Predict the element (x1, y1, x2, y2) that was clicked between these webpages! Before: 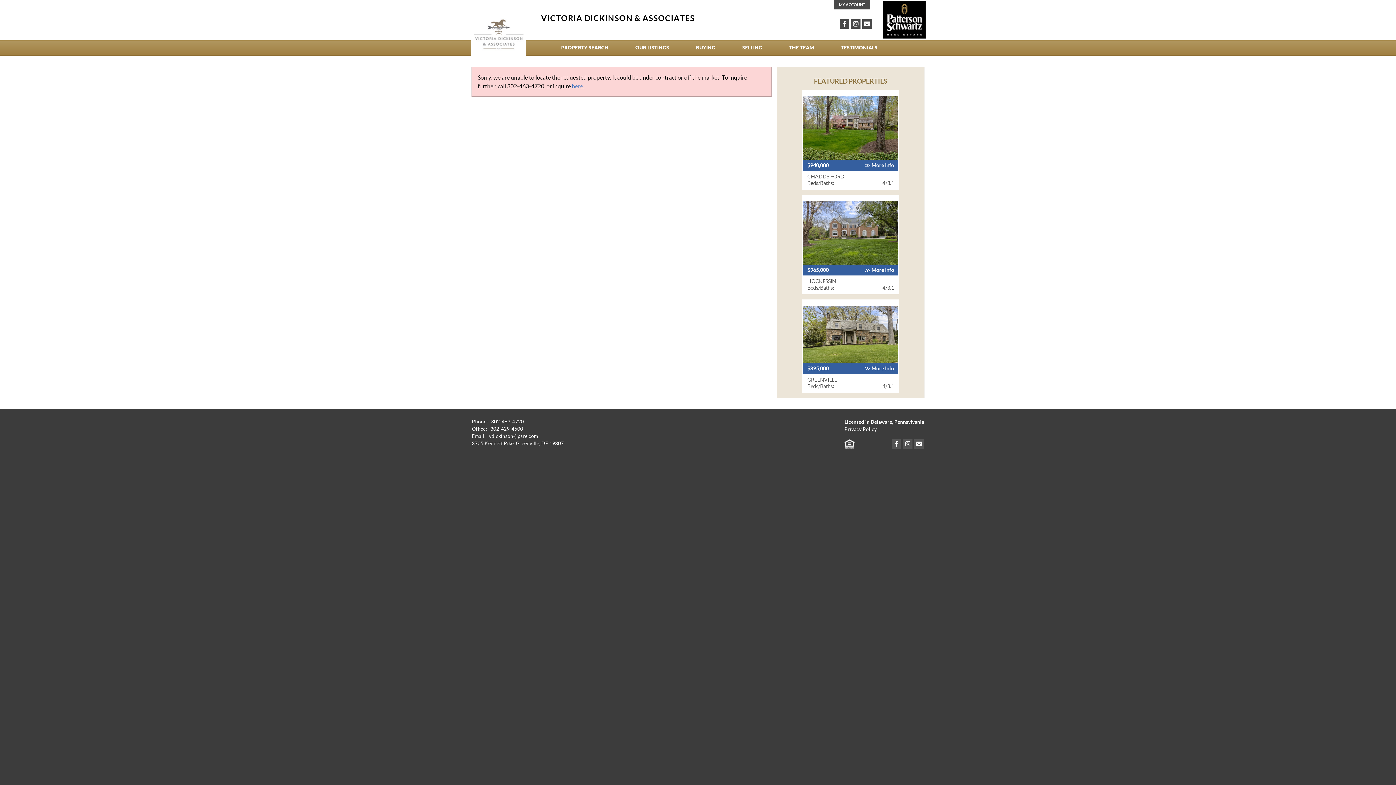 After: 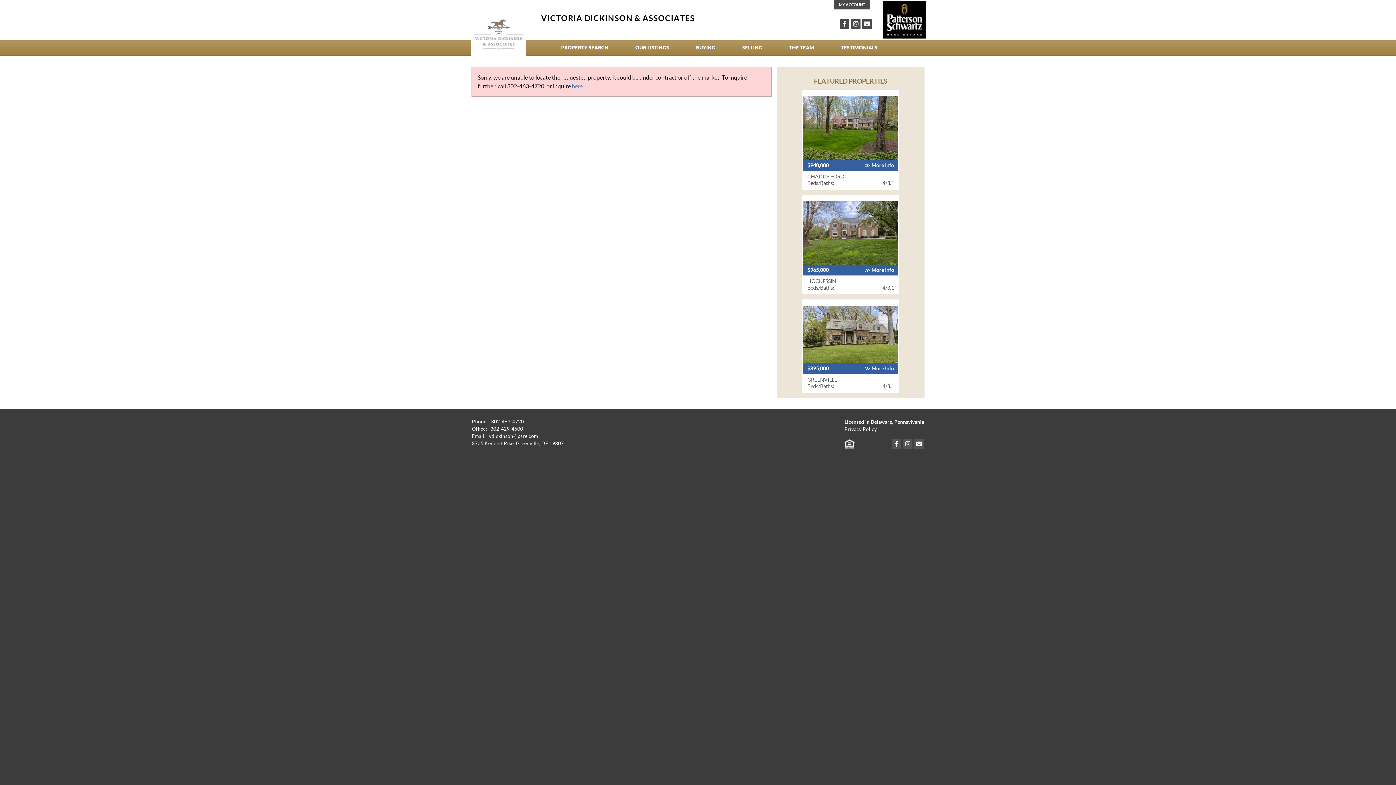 Action: label: Connect on Instagram bbox: (903, 439, 912, 449)